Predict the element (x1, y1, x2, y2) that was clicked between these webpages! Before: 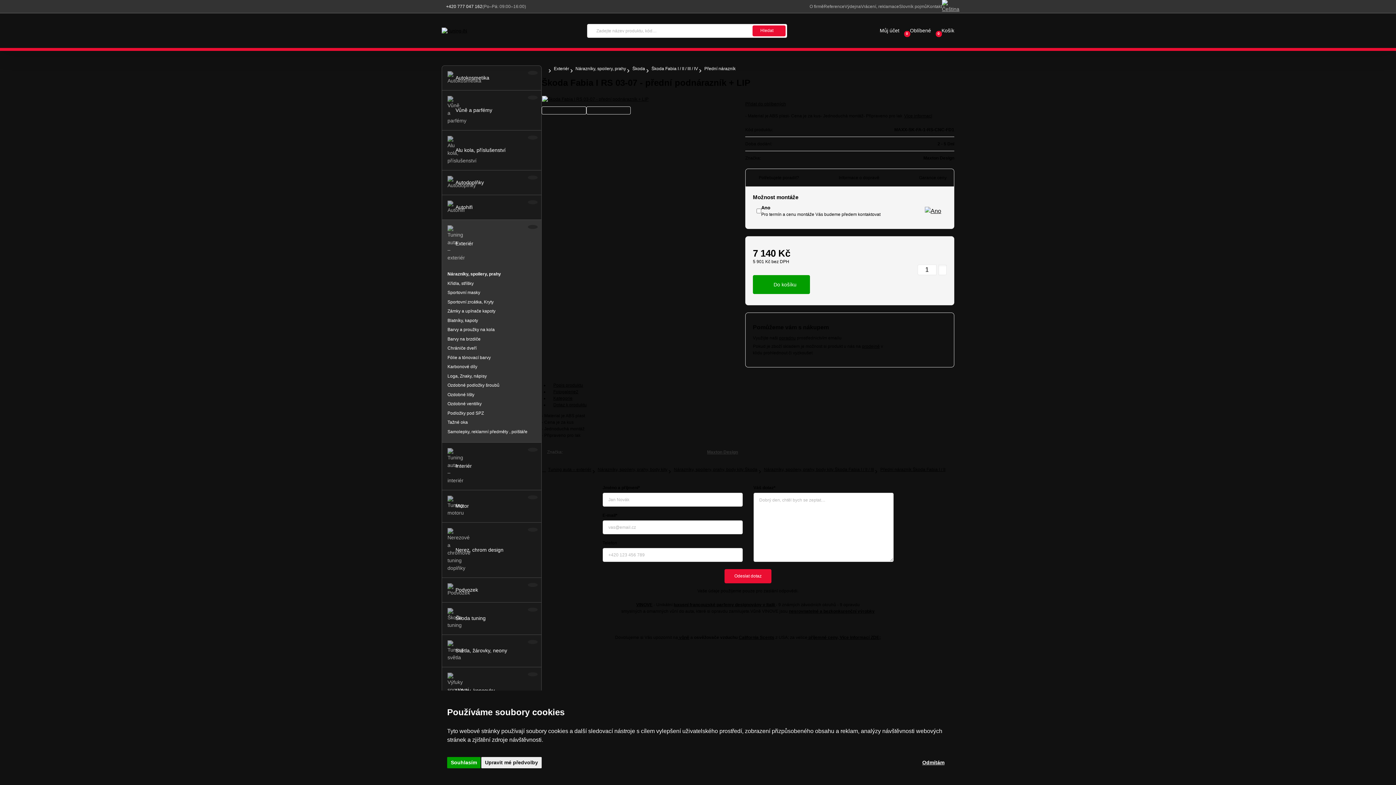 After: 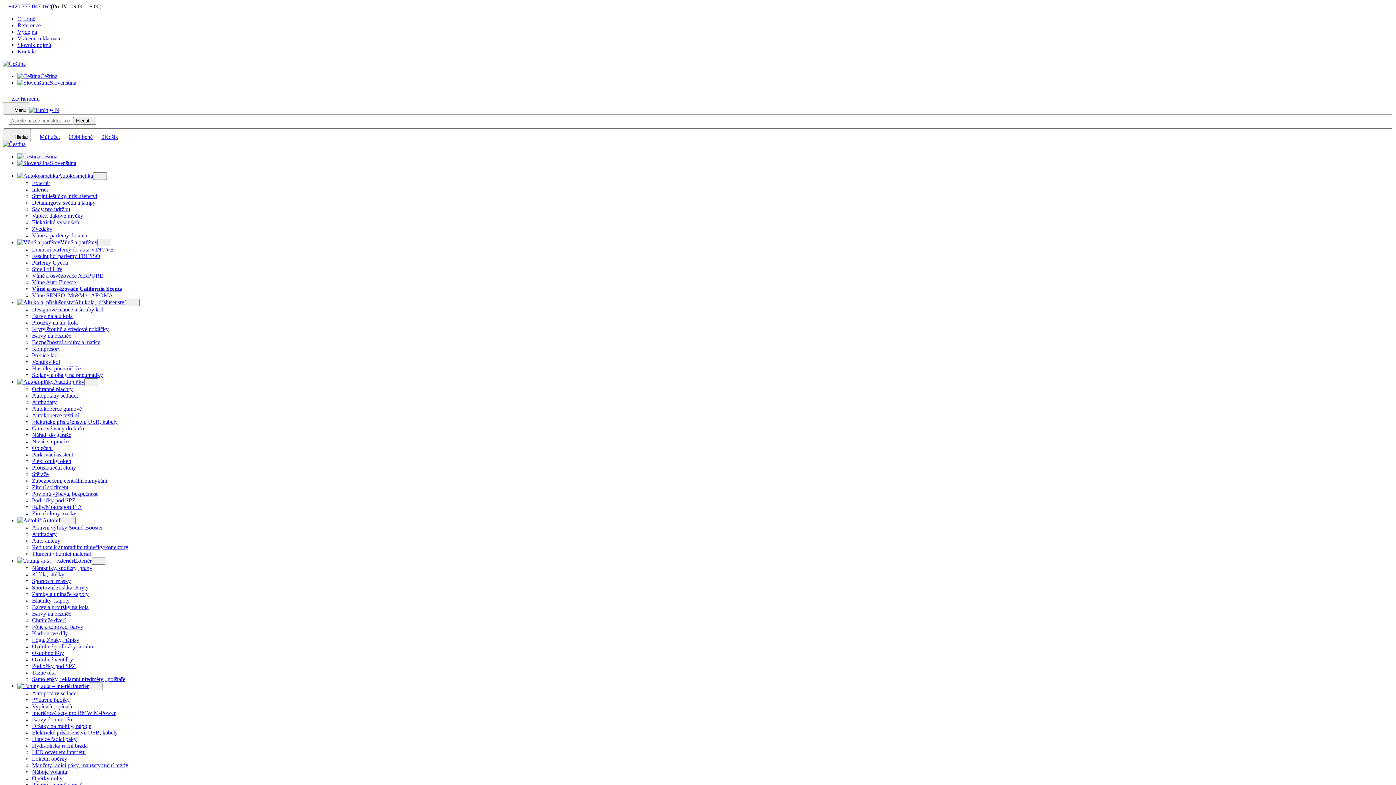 Action: bbox: (679, 635, 689, 640) label: vůně